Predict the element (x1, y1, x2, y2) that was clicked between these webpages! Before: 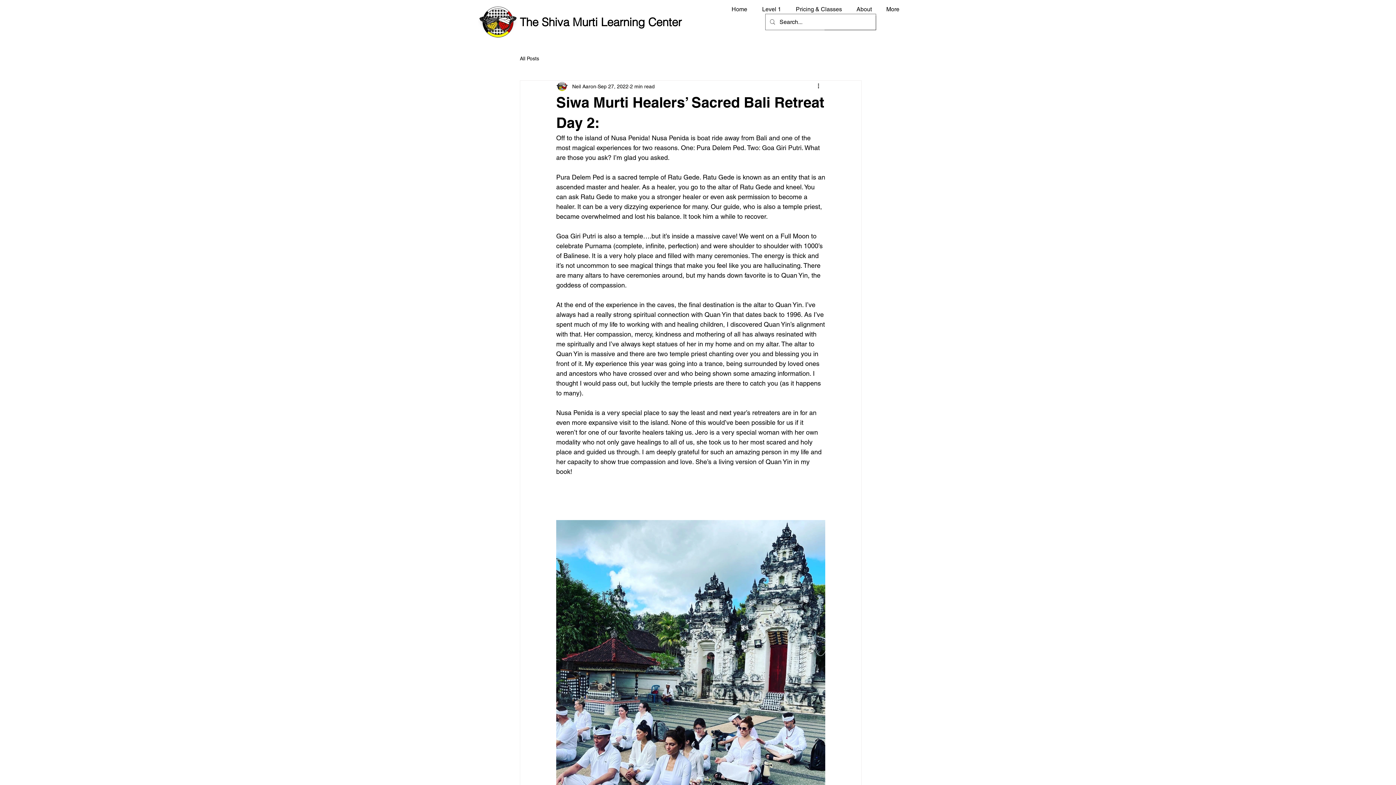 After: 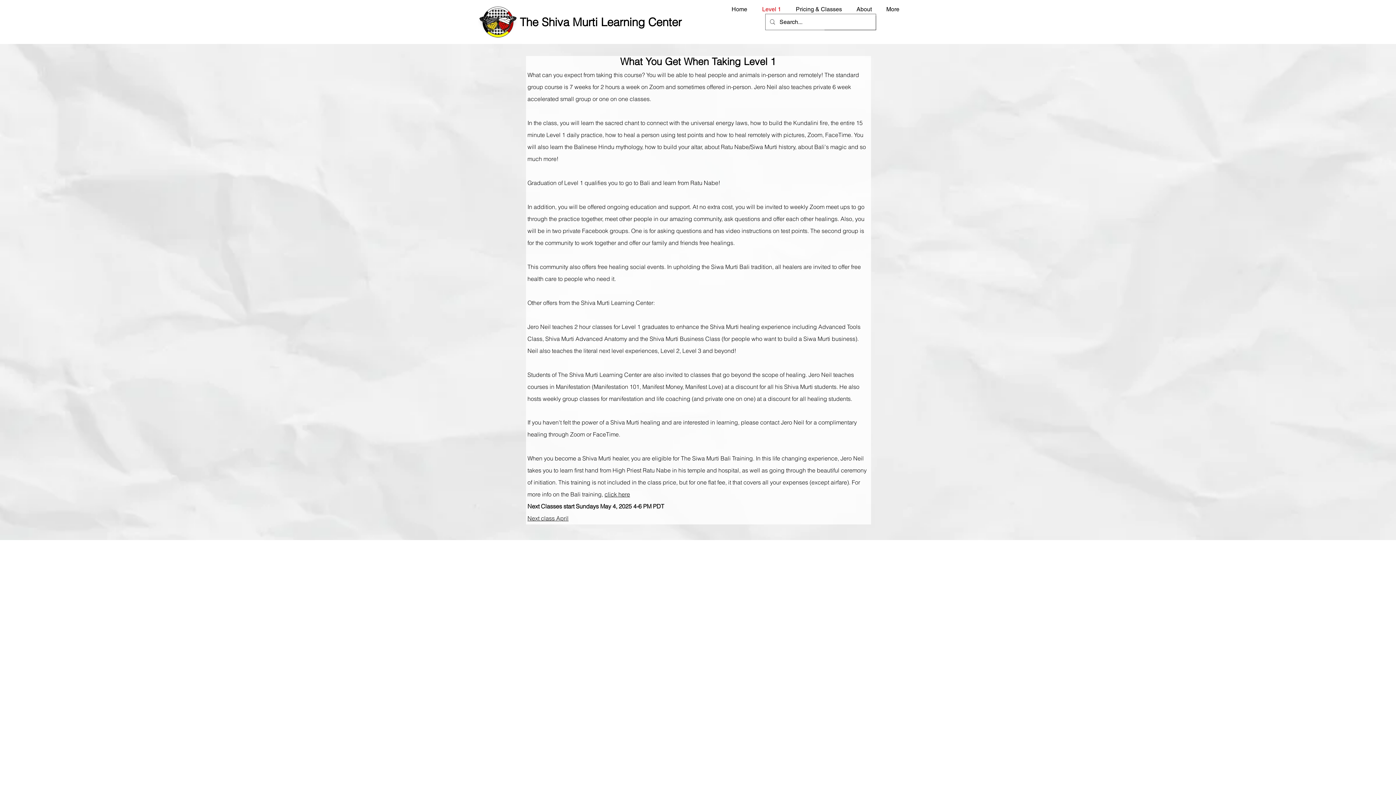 Action: bbox: (754, 0, 788, 18) label: Level 1